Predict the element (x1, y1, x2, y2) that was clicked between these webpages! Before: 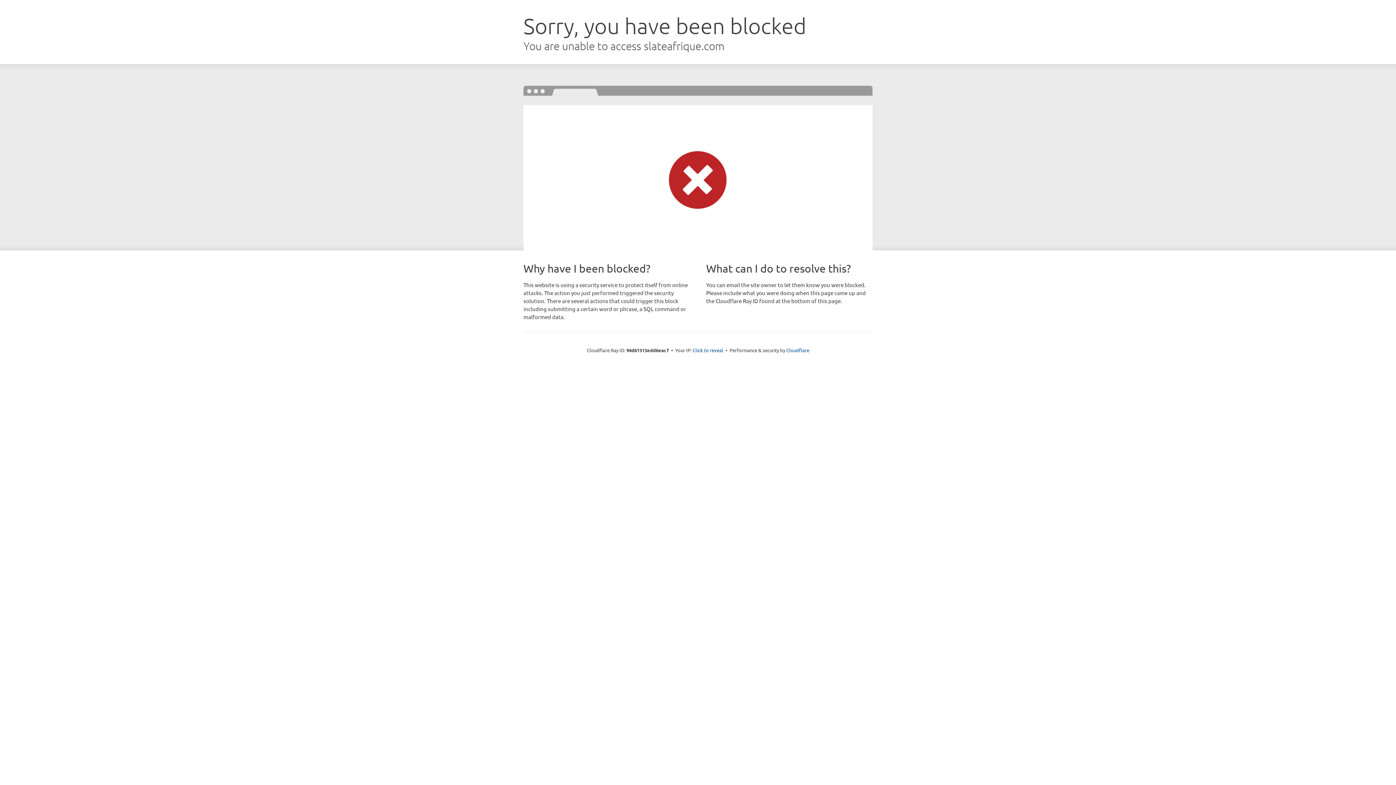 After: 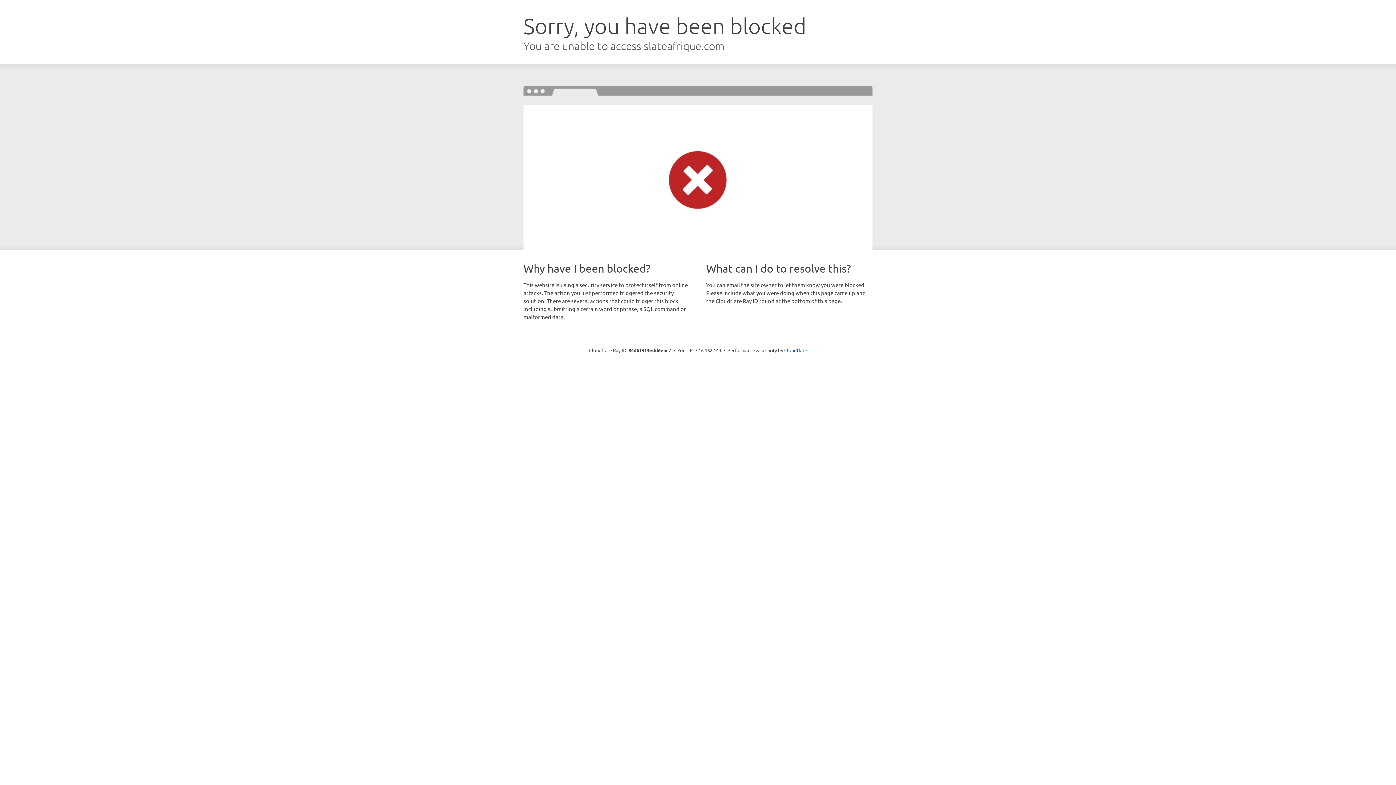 Action: bbox: (692, 346, 723, 353) label: Click to reveal